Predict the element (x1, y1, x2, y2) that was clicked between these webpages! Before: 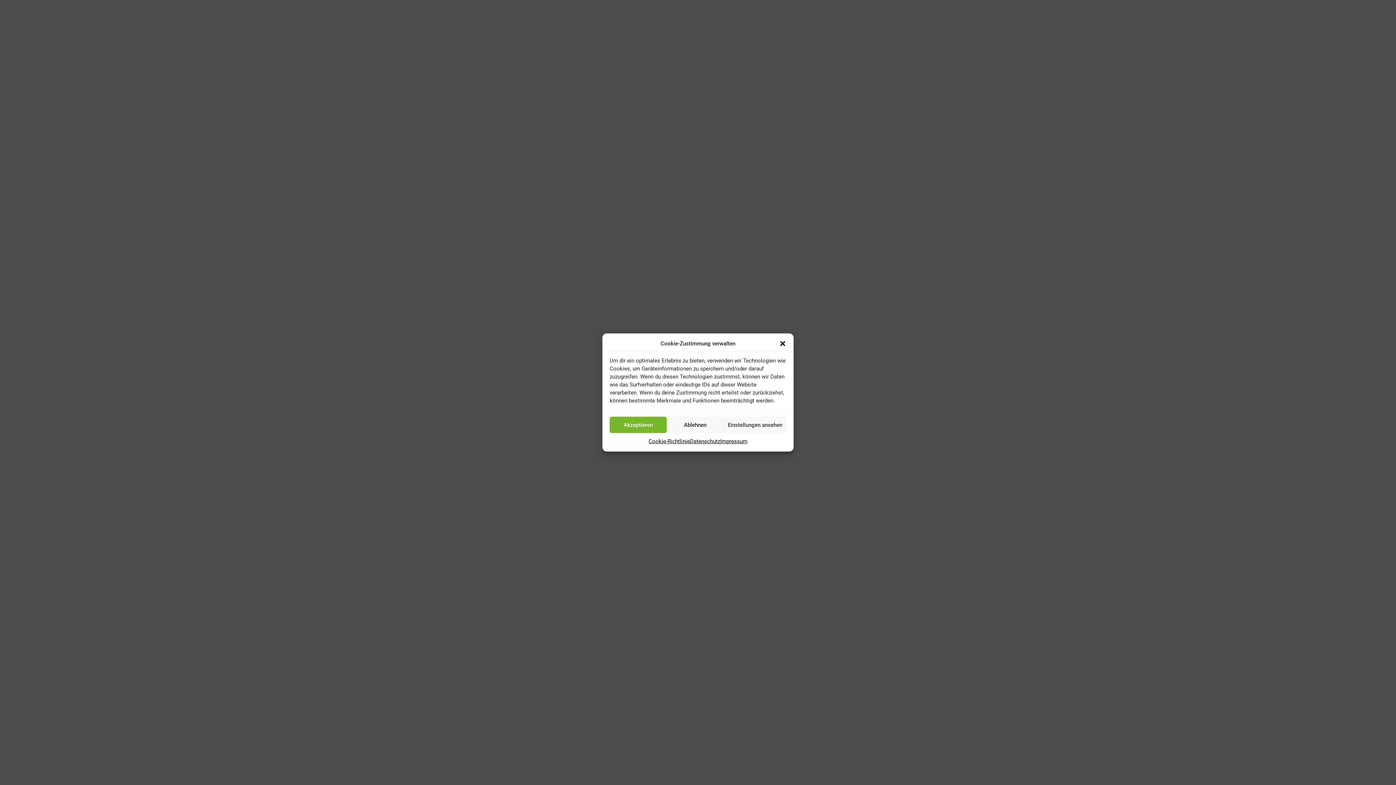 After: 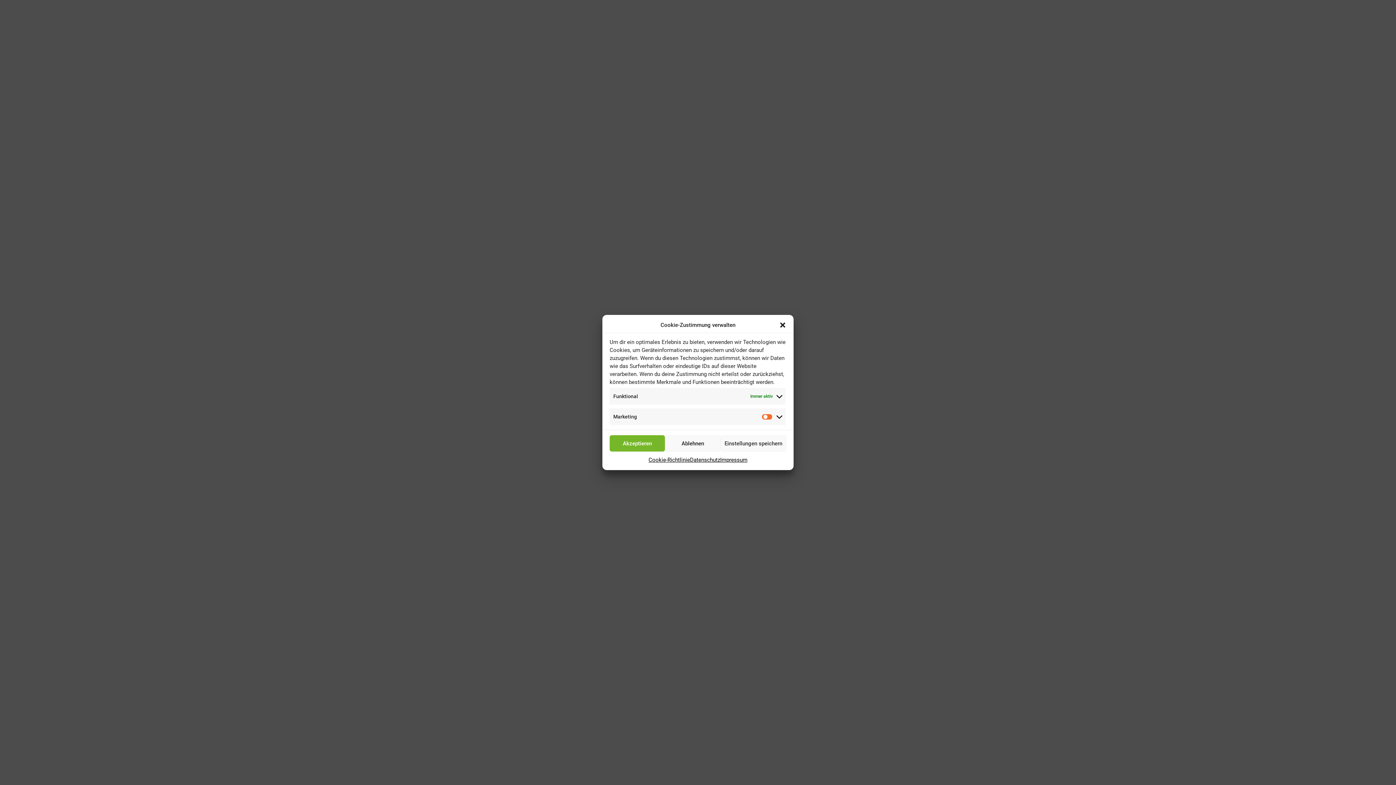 Action: bbox: (723, 416, 786, 433) label: Einstellungen ansehen